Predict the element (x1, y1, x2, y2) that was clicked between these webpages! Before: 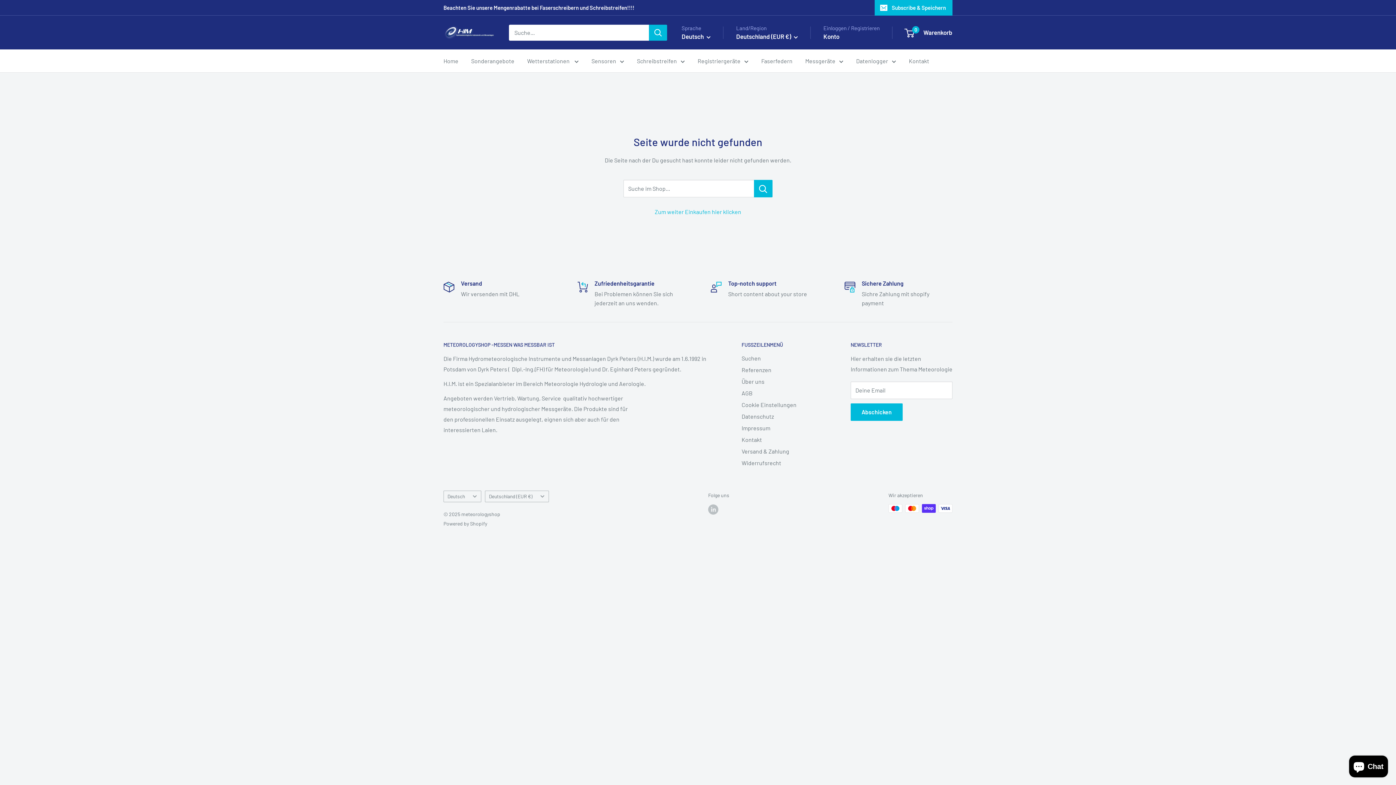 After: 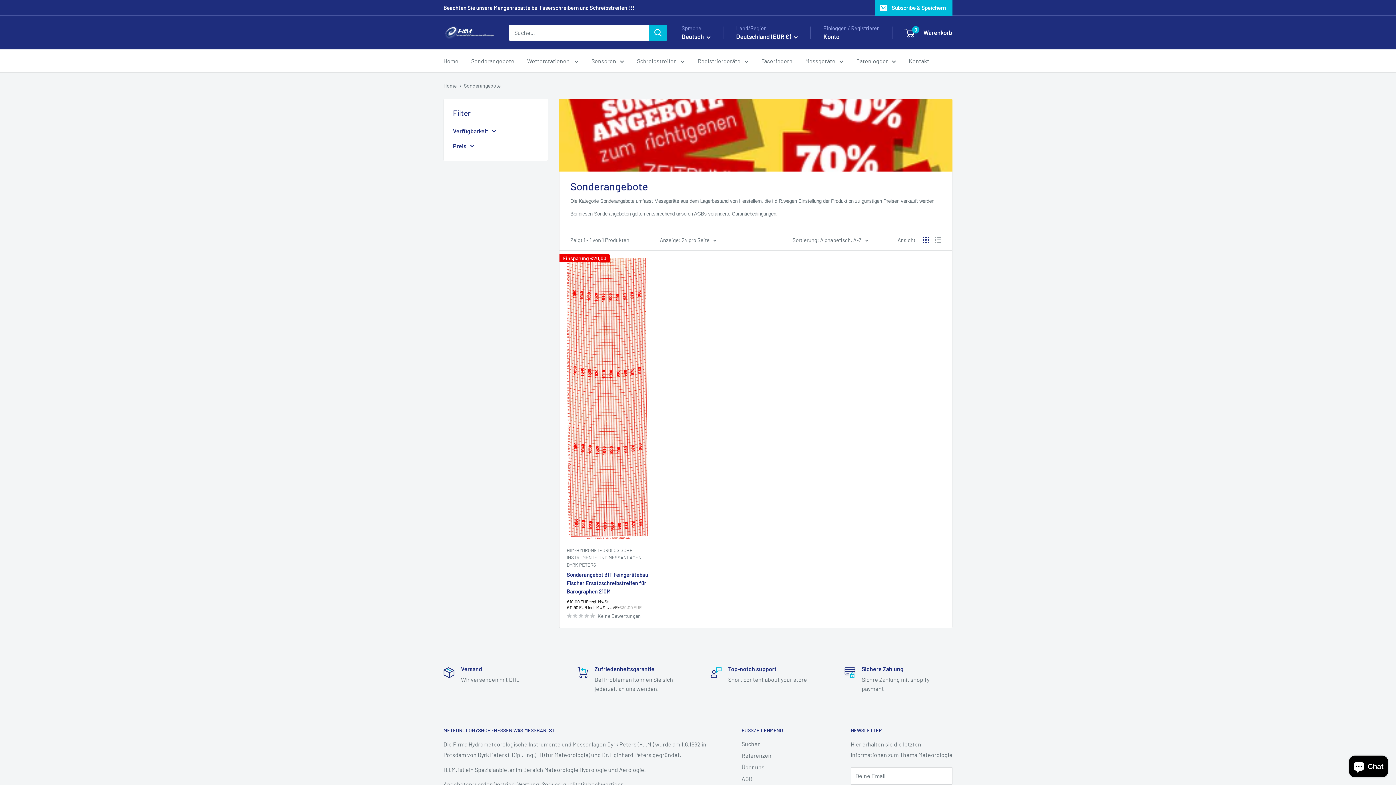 Action: bbox: (471, 55, 514, 66) label: Sonderangebote